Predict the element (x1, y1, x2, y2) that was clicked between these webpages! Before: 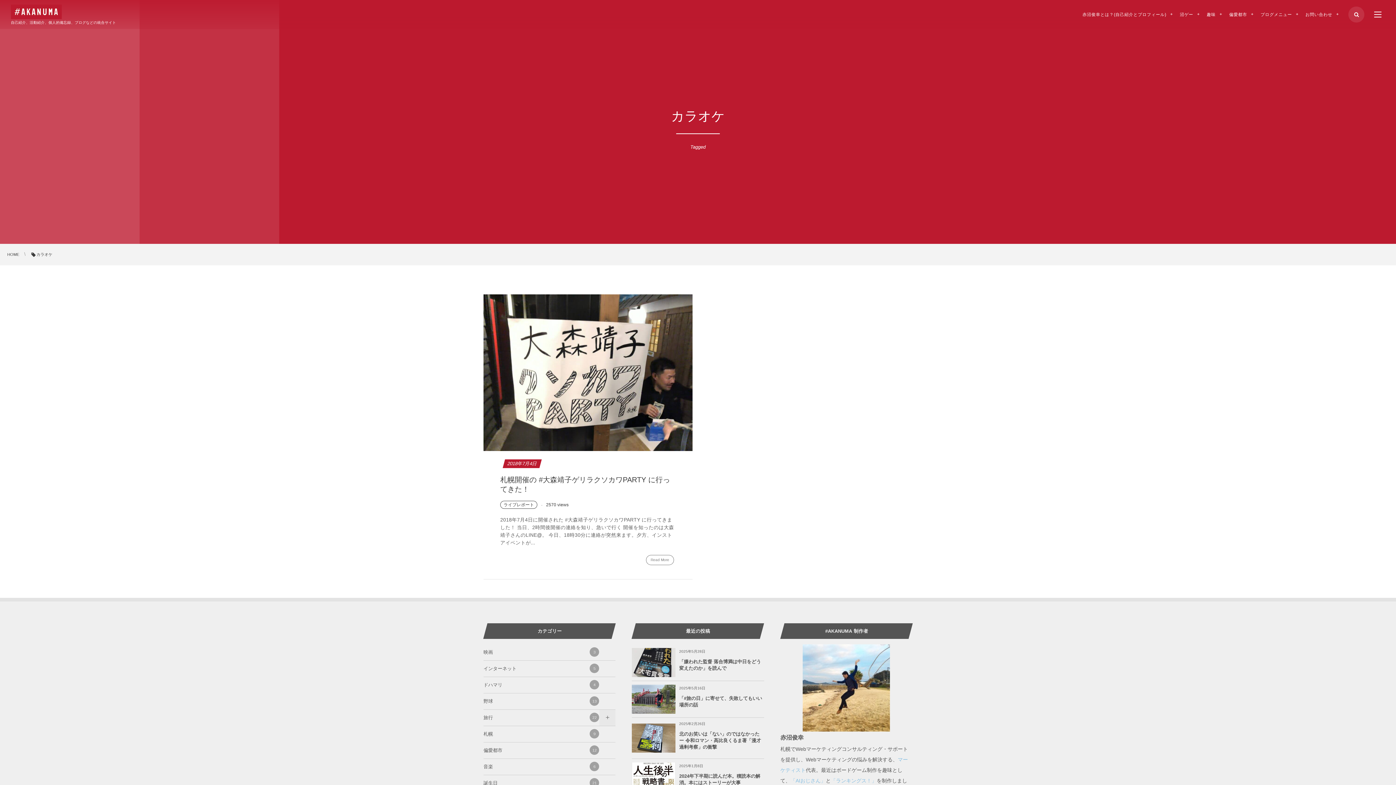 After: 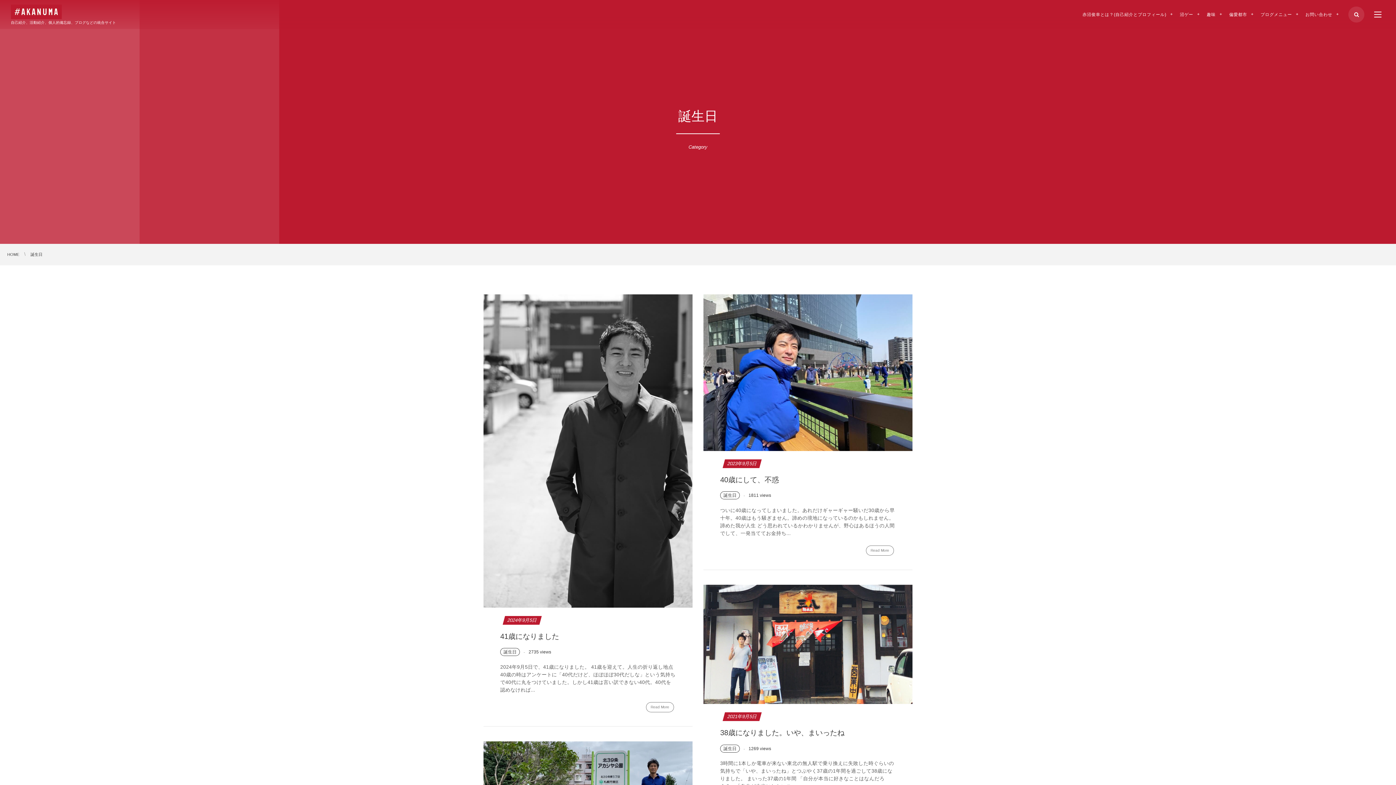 Action: bbox: (483, 775, 615, 791) label: 誕生日
21